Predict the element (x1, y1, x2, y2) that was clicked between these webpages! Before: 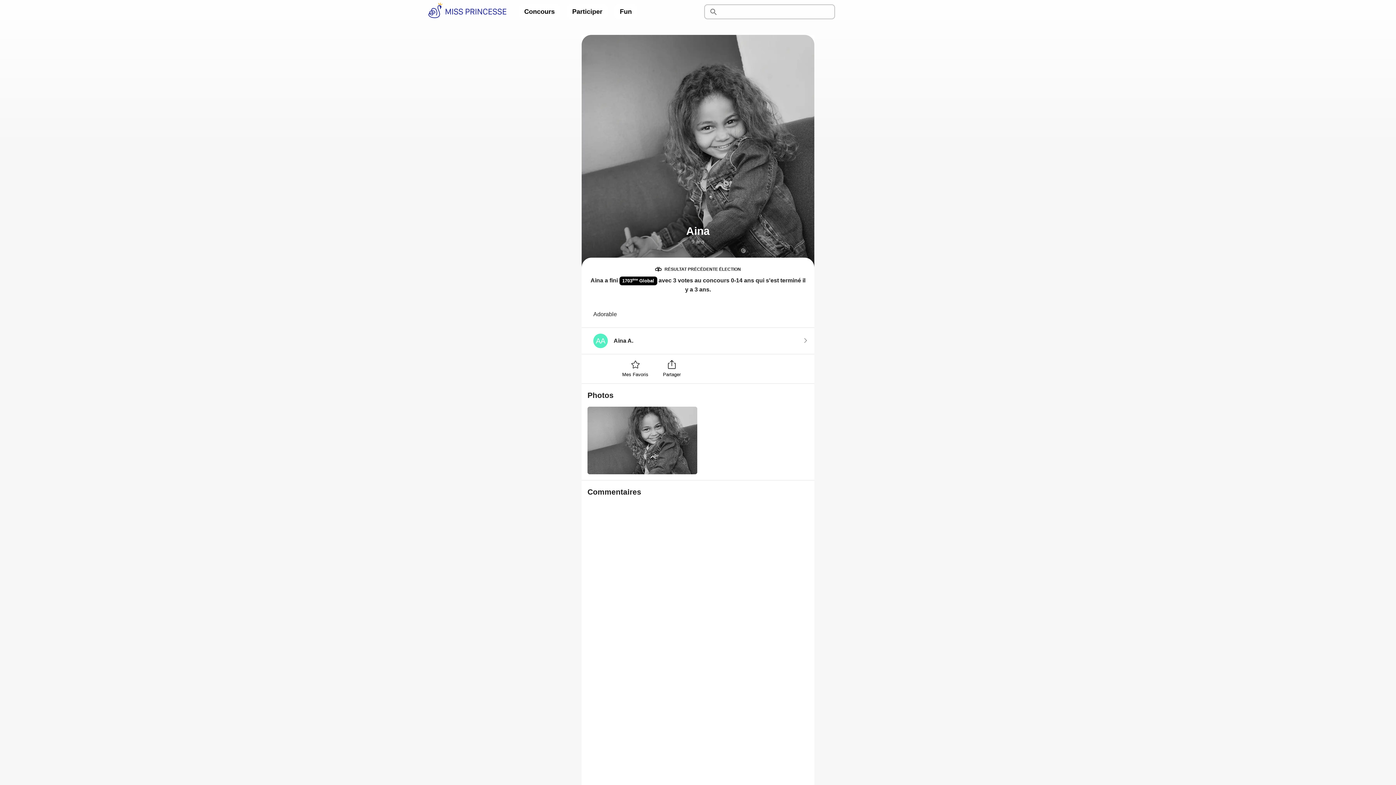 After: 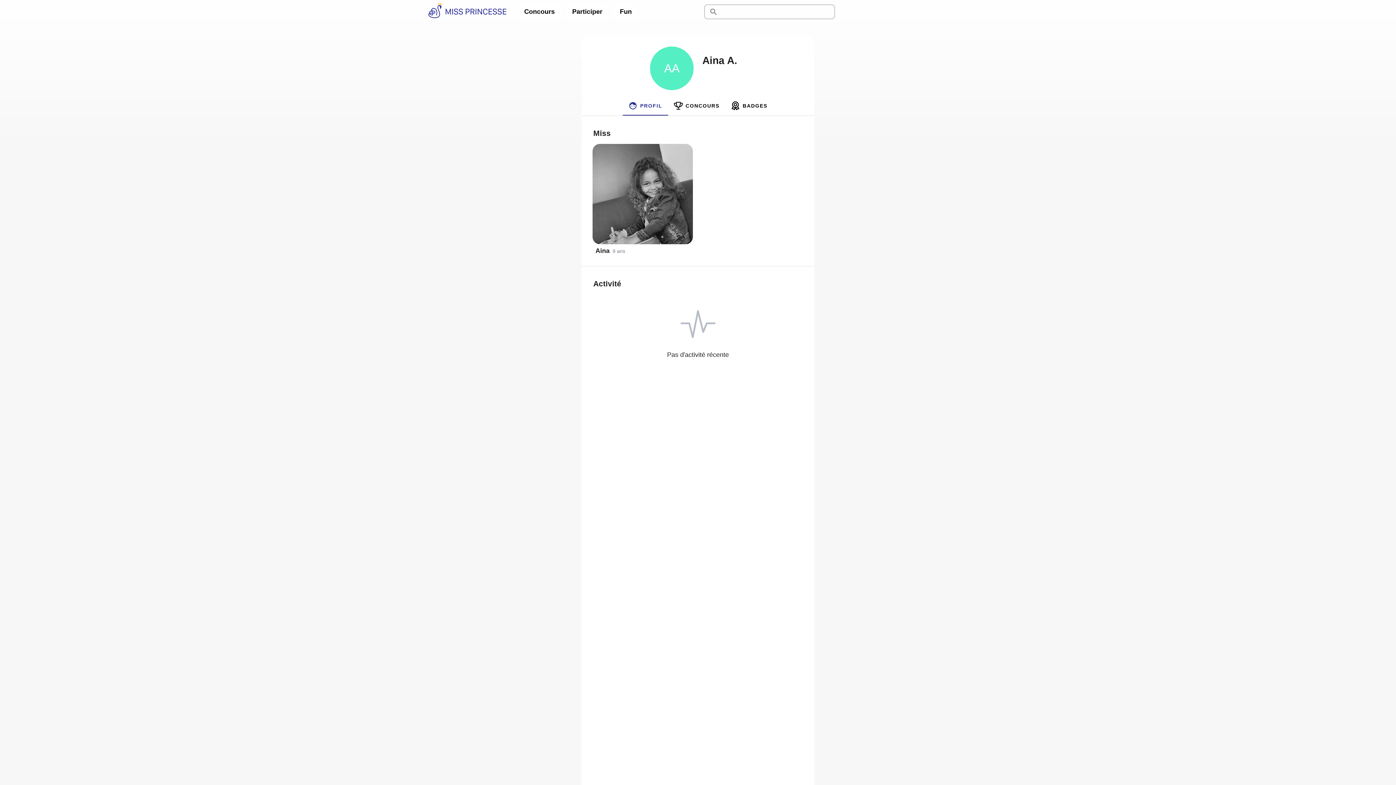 Action: bbox: (581, 327, 814, 354) label: AA
Aina A.